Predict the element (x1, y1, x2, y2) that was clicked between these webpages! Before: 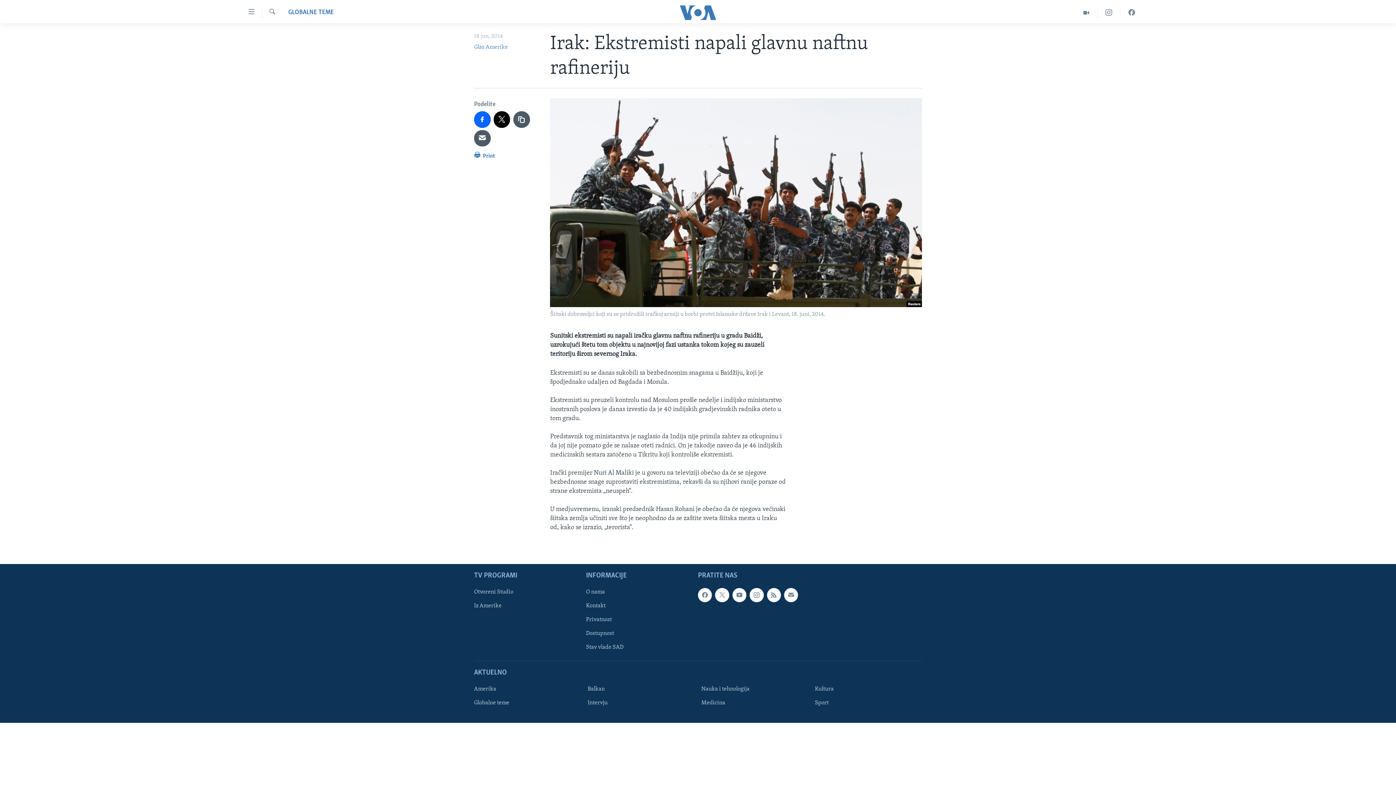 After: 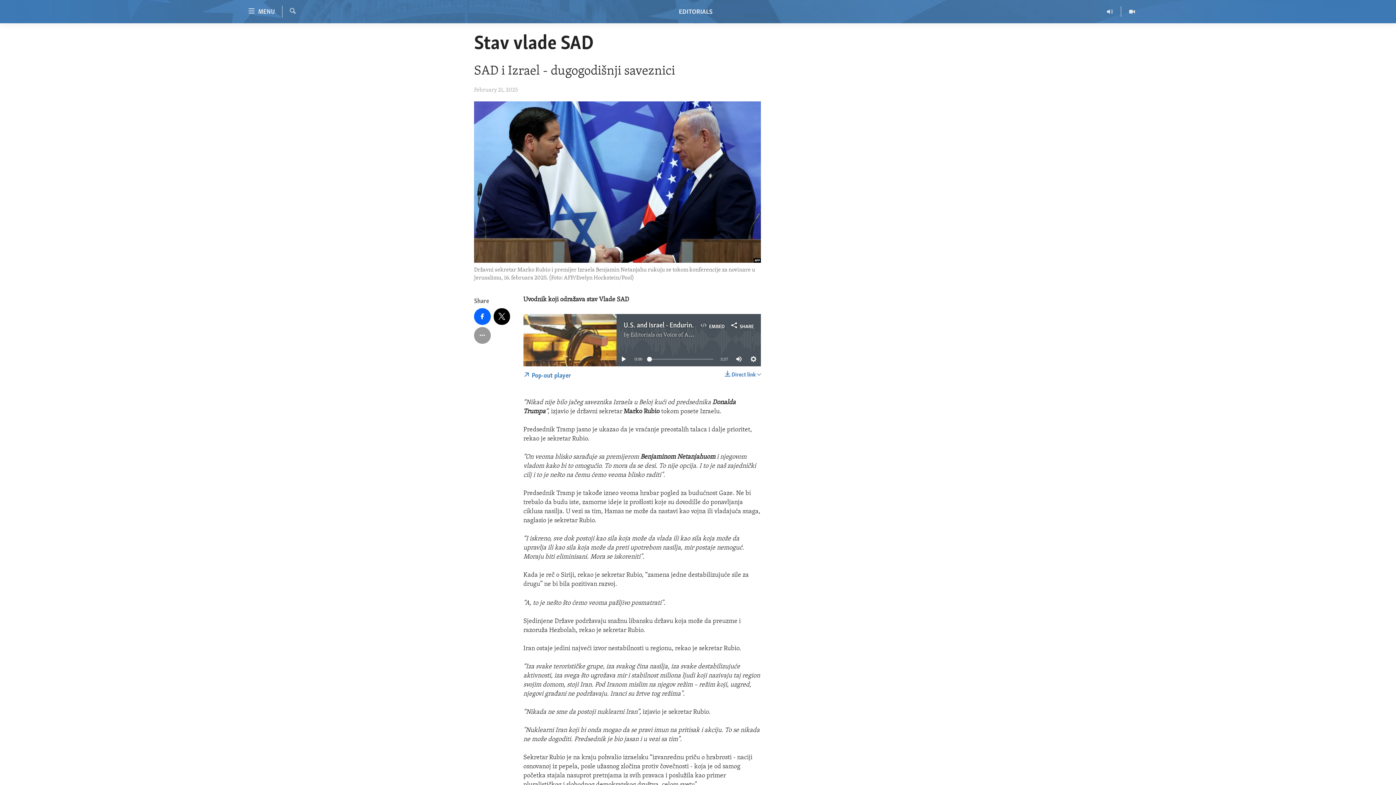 Action: label: Stav vlade SAD bbox: (586, 643, 693, 651)